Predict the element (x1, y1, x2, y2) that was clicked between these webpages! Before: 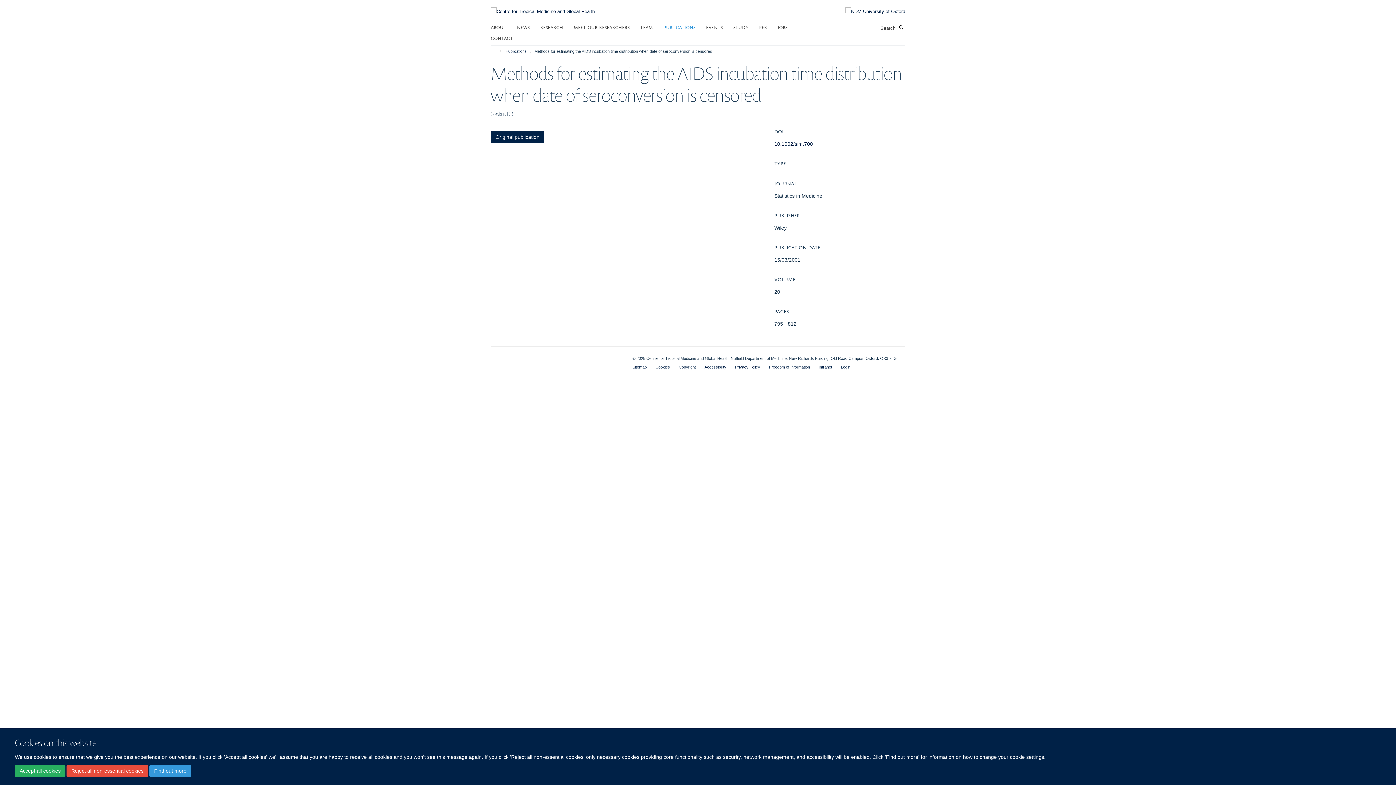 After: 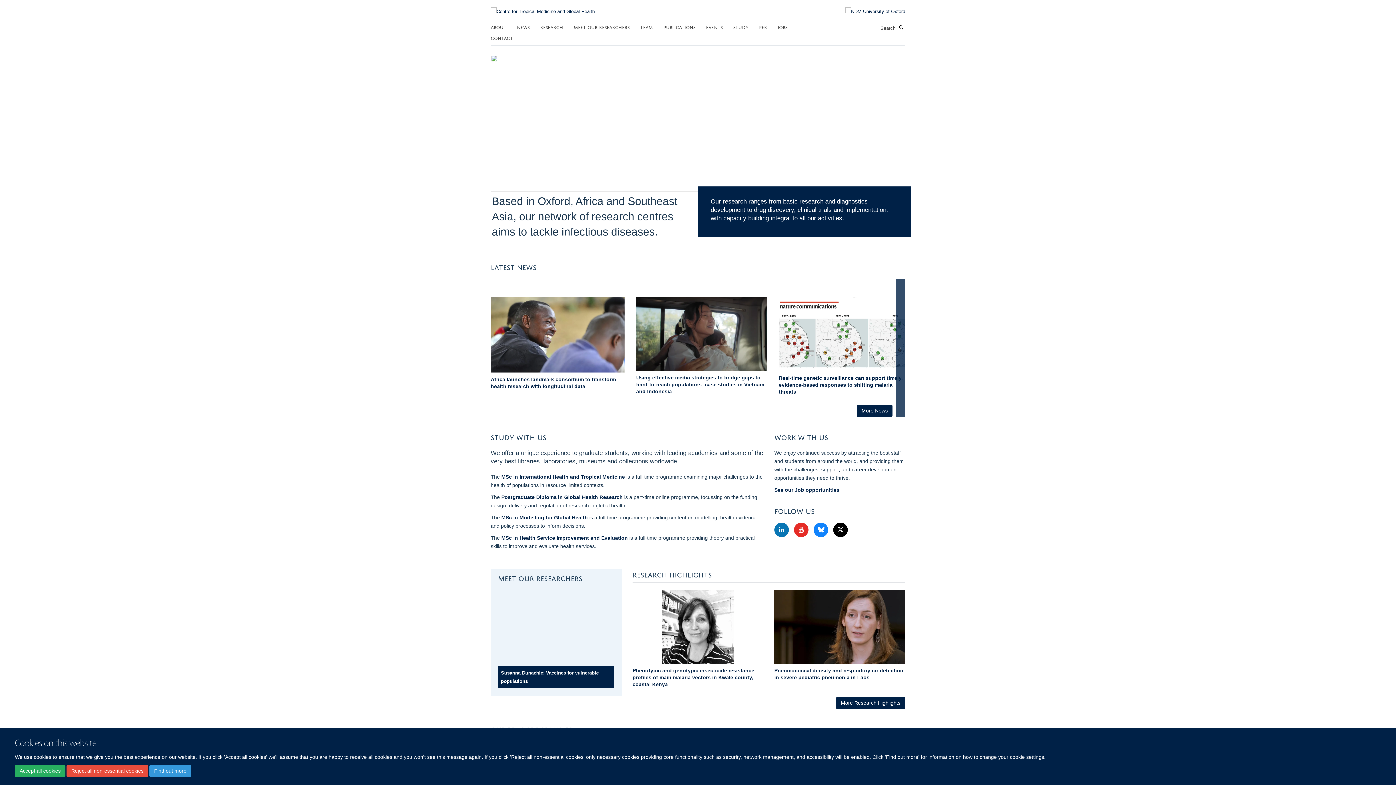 Action: bbox: (490, 4, 594, 10)